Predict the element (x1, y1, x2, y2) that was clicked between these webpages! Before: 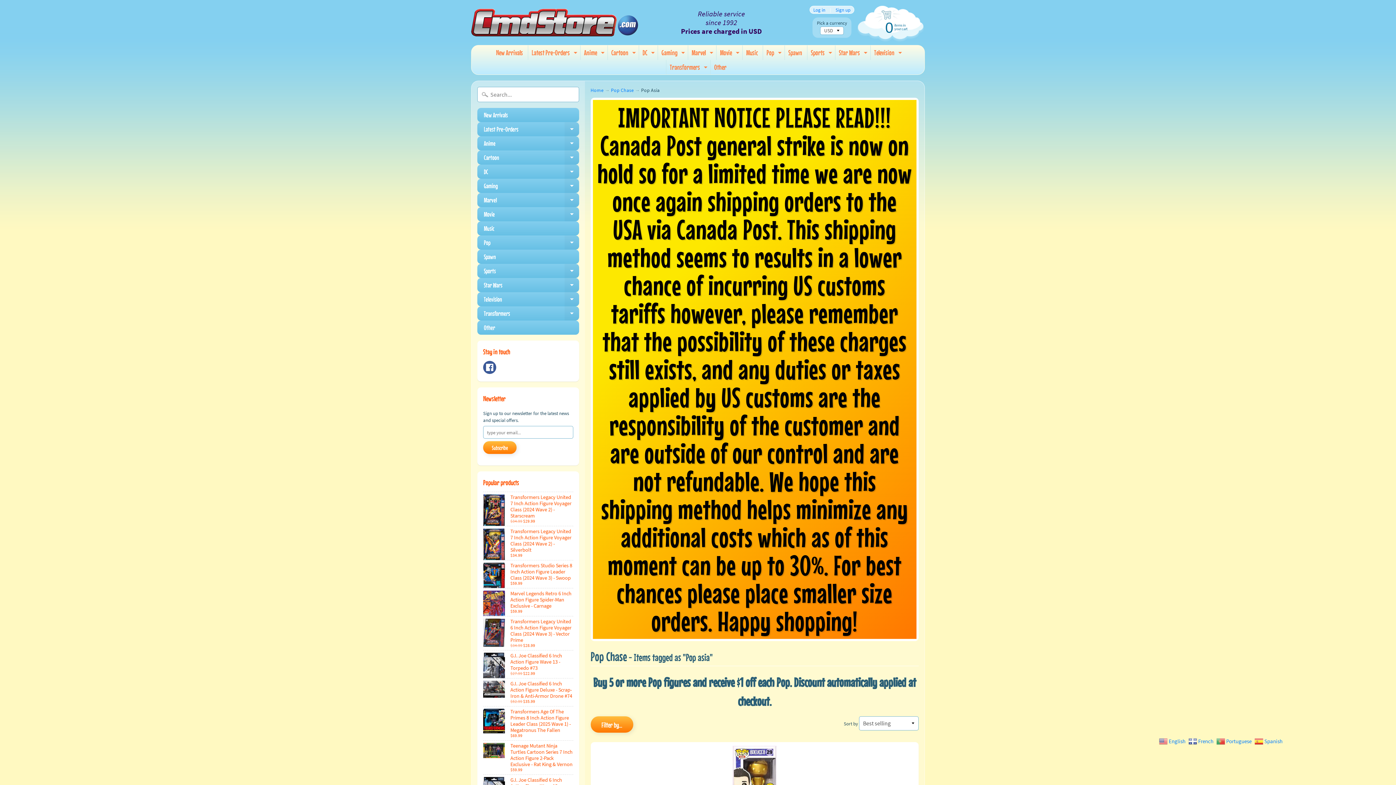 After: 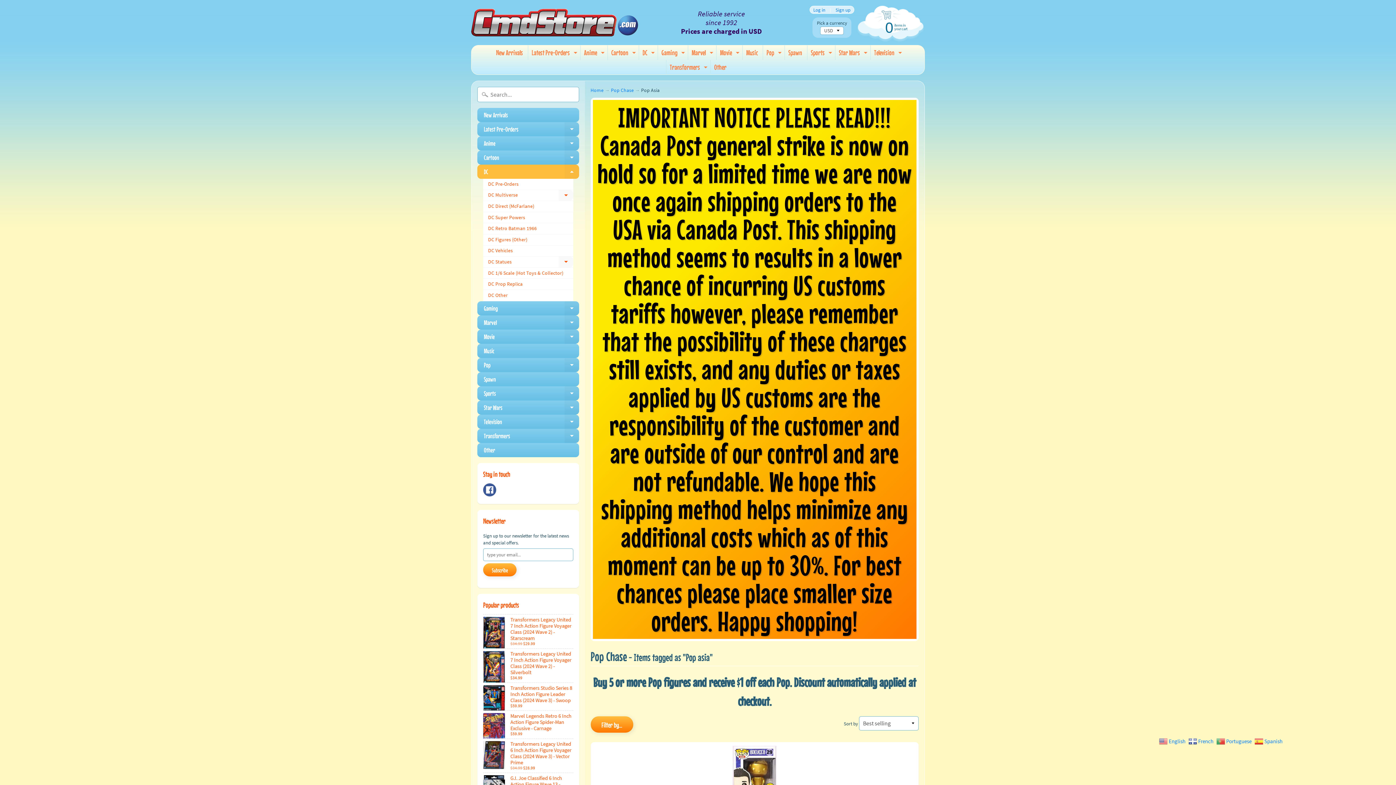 Action: label: Expand child menu bbox: (564, 164, 579, 178)